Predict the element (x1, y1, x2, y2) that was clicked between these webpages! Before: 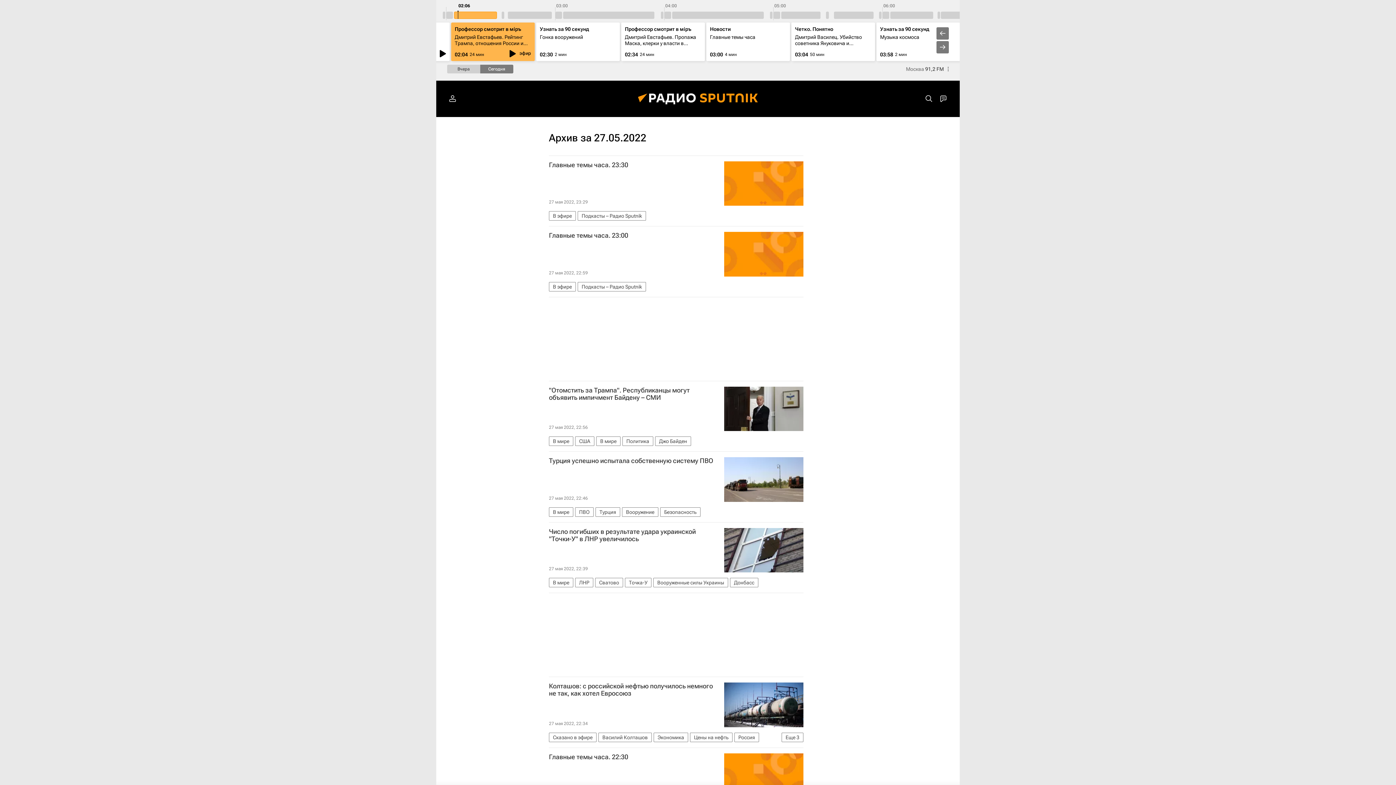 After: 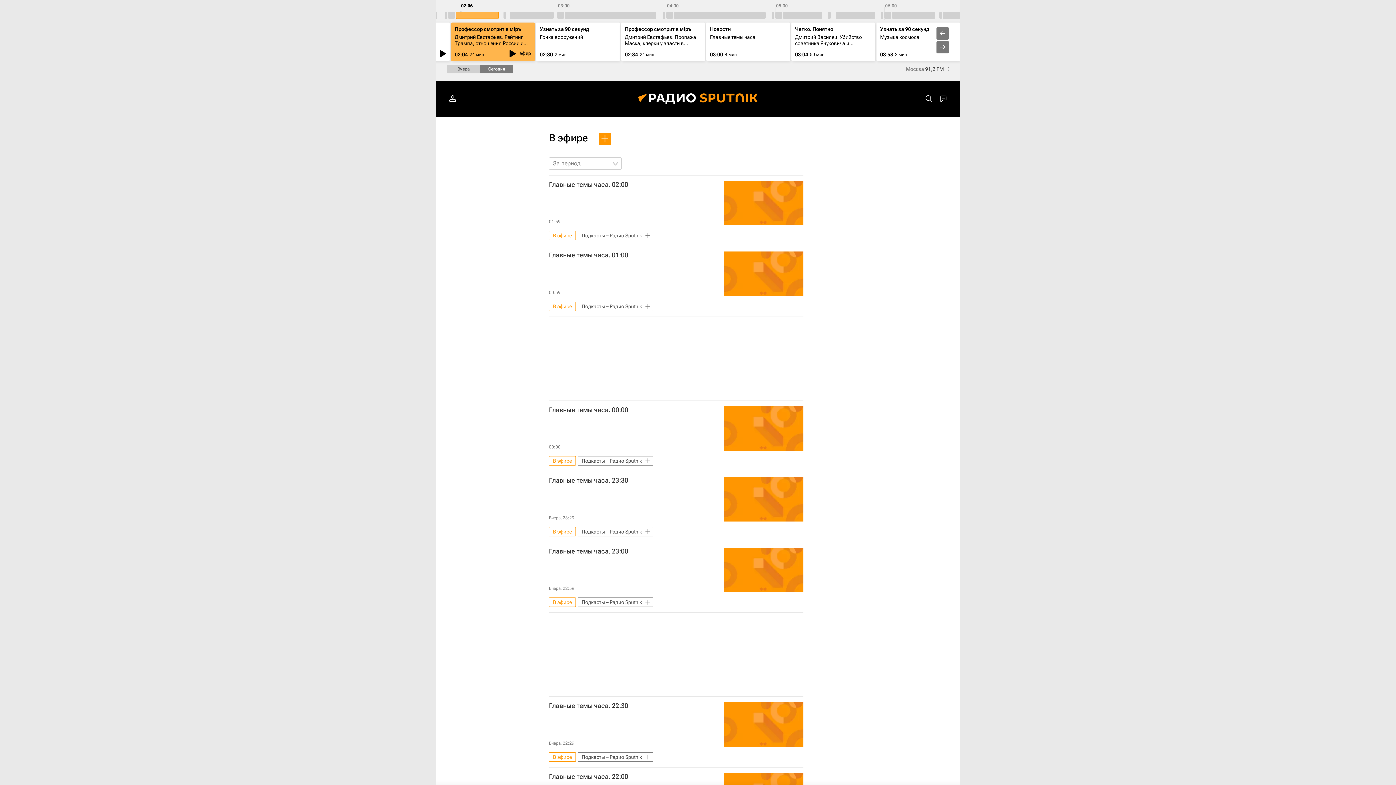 Action: bbox: (549, 282, 576, 291) label: В эфире